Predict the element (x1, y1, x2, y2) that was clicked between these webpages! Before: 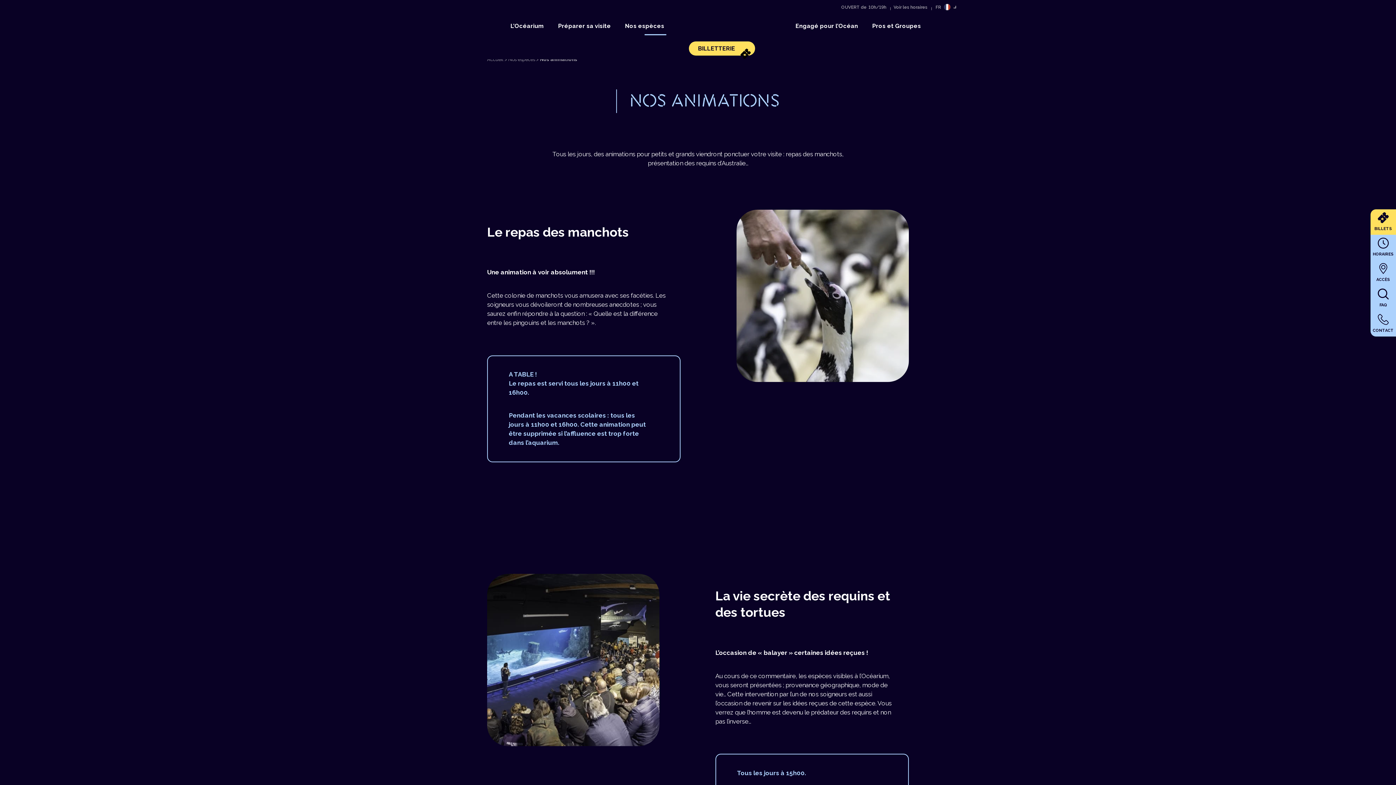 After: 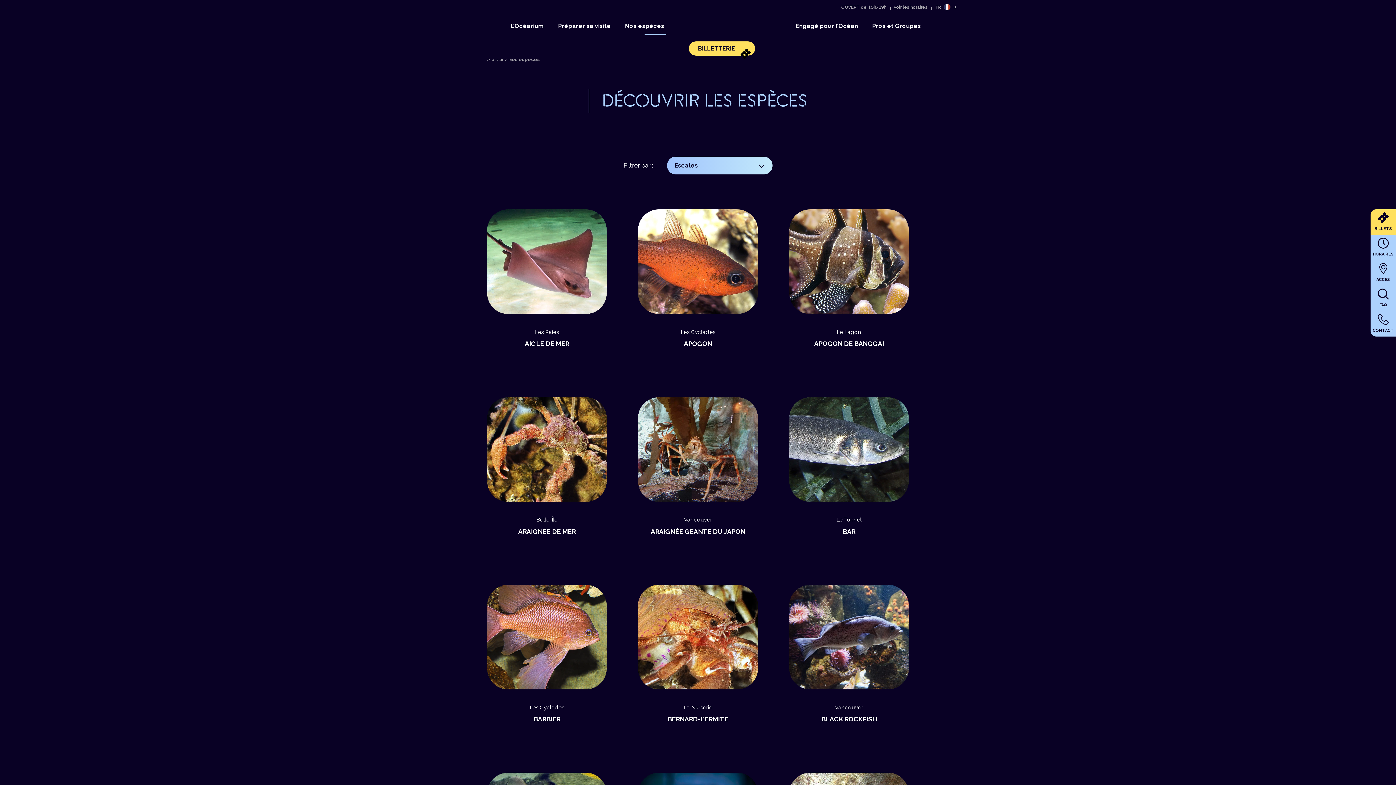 Action: label: Nos espèces bbox: (508, 56, 535, 63)